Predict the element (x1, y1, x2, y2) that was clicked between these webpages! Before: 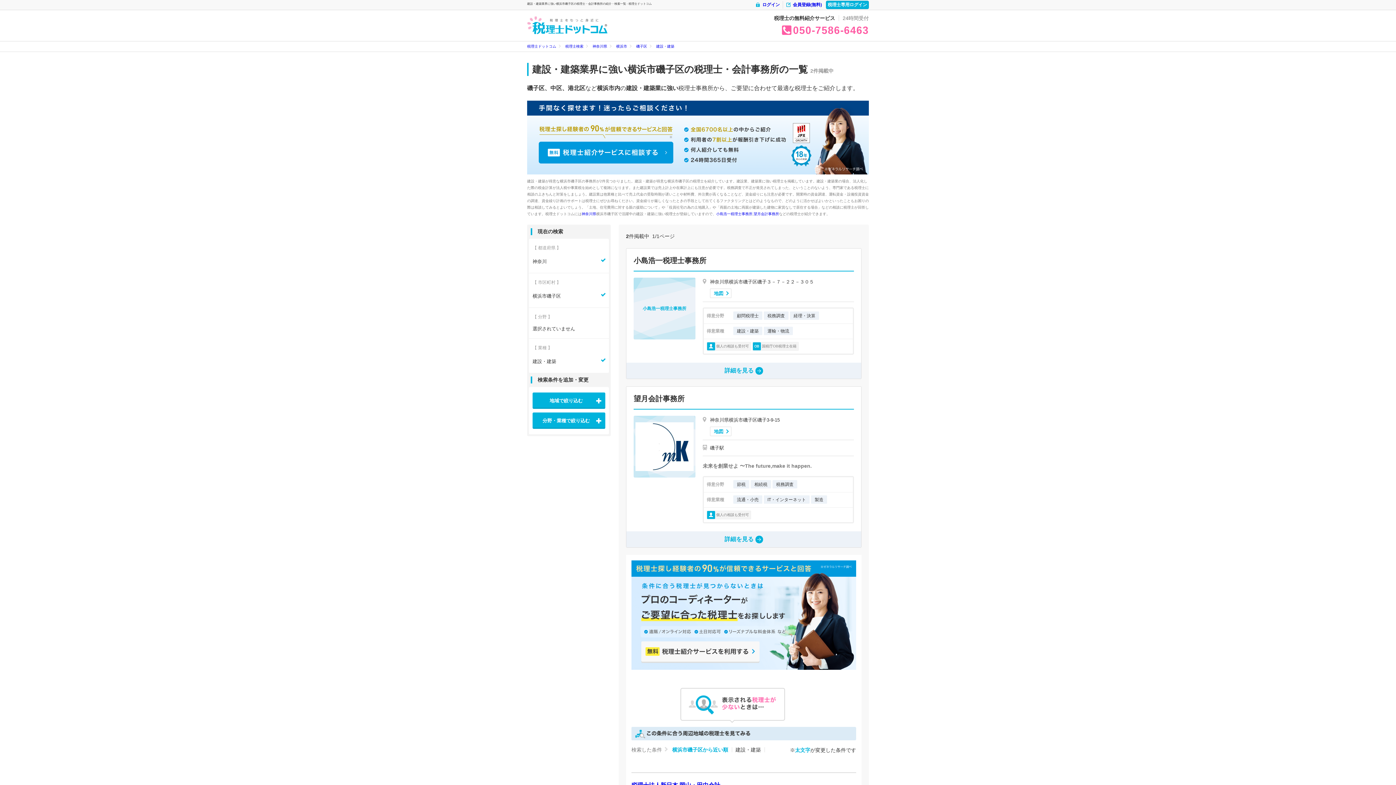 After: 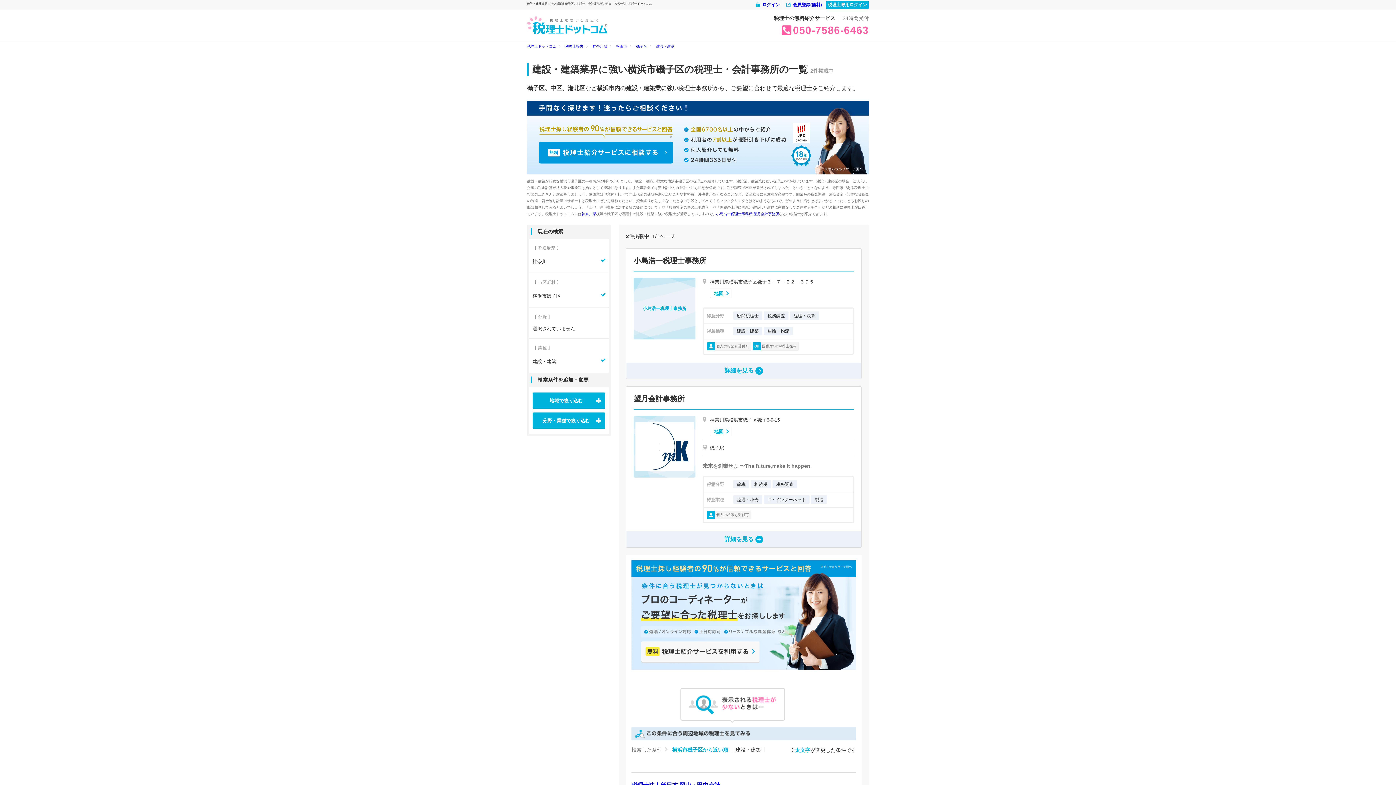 Action: label: 地図 bbox: (710, 426, 731, 436)